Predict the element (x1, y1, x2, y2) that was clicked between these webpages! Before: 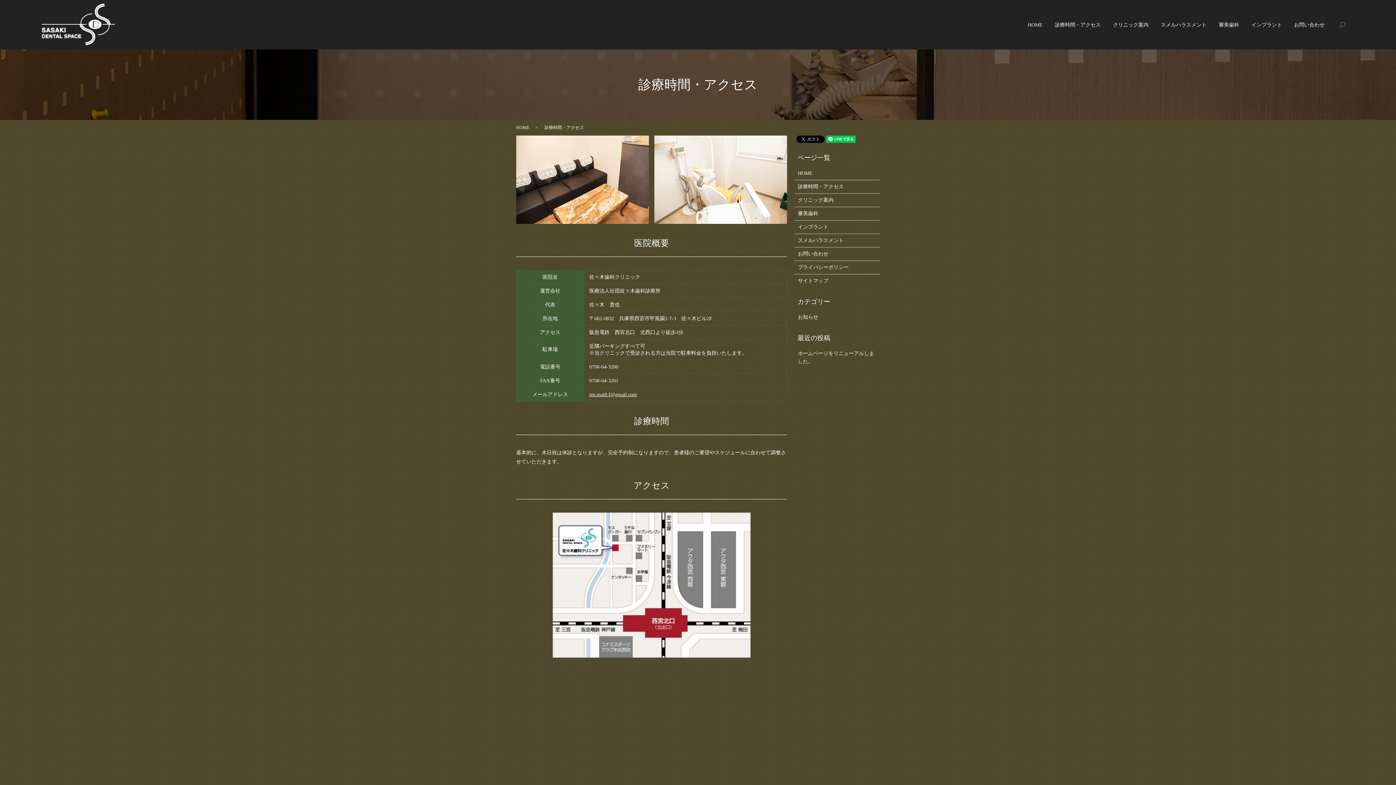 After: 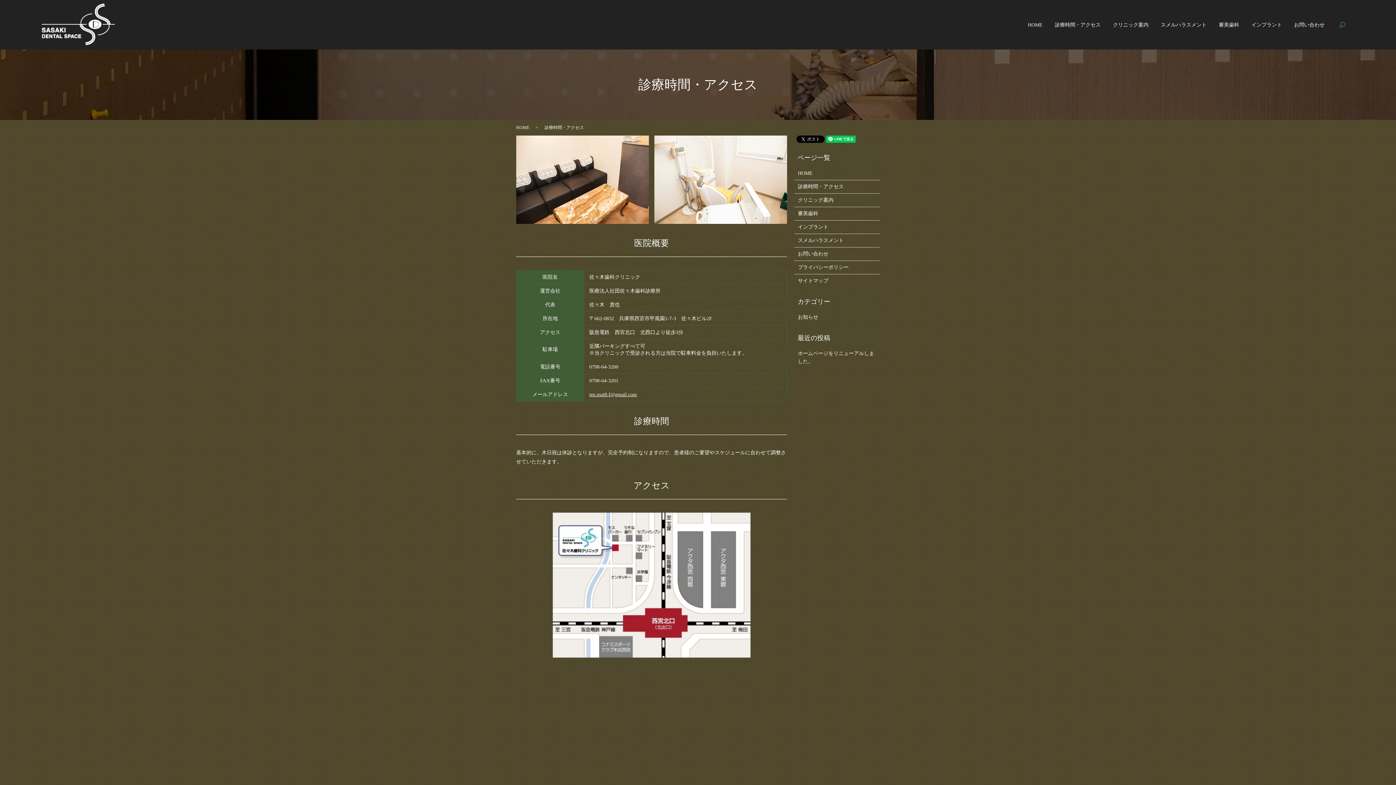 Action: bbox: (798, 183, 876, 191) label: 診療時間・アクセス